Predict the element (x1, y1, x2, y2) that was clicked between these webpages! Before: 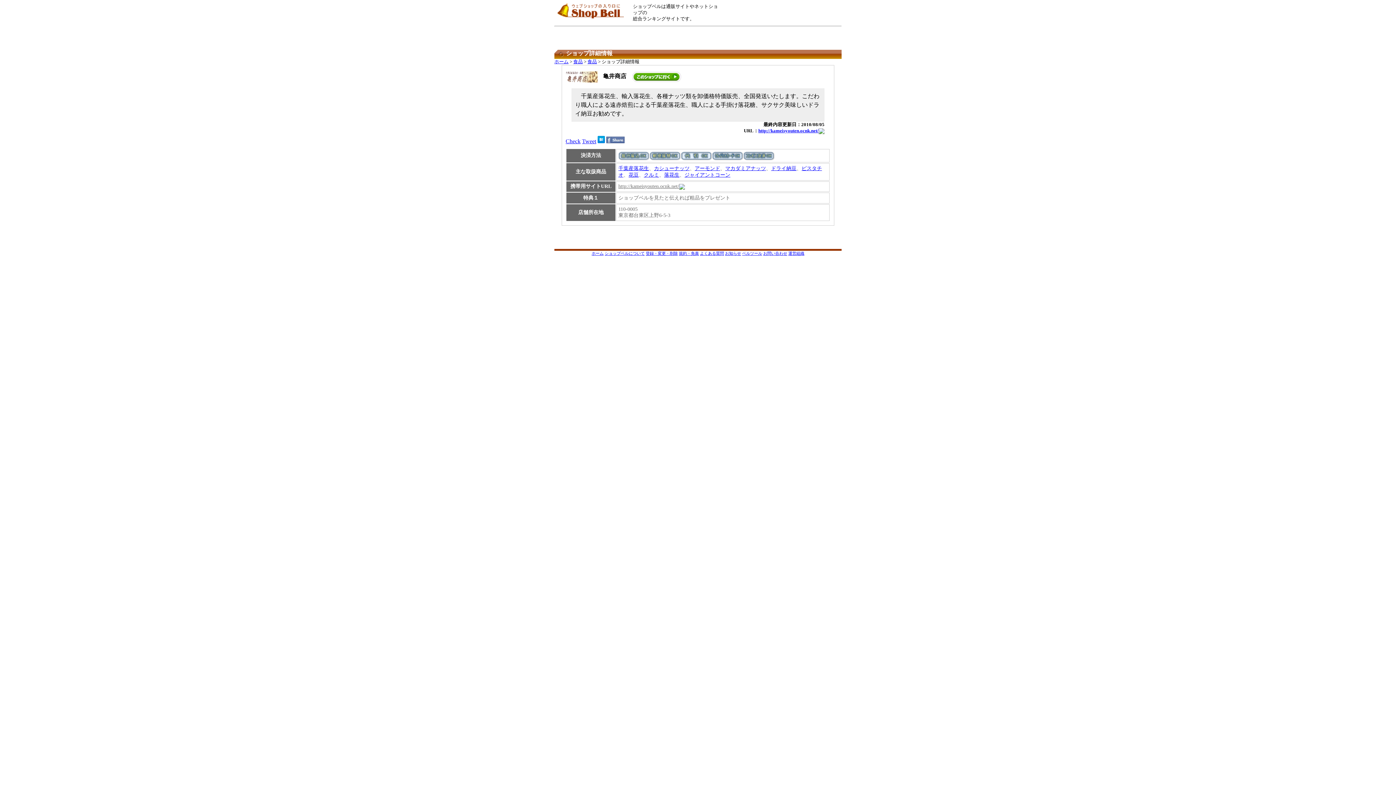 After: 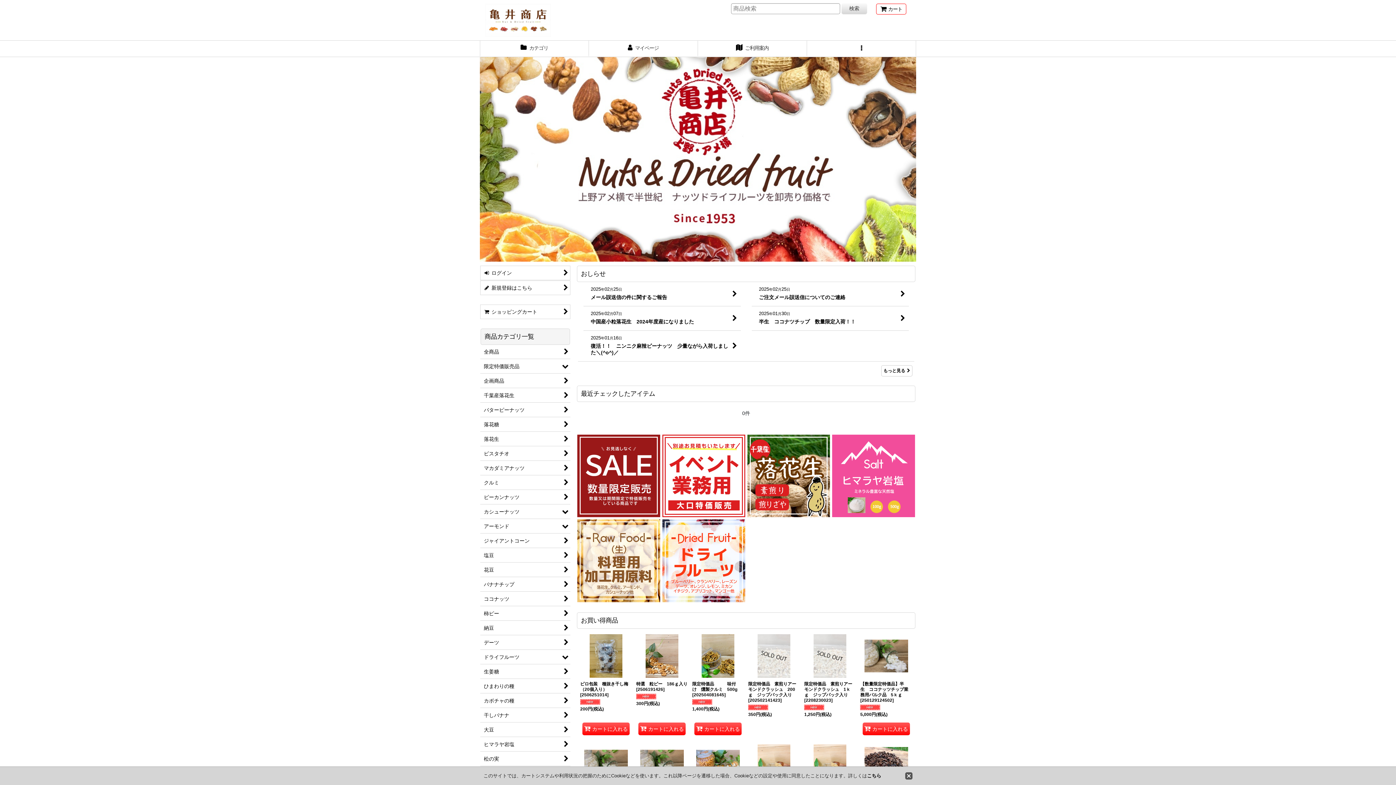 Action: bbox: (758, 128, 818, 133) label: http://kameisyouten.ocnk.net/